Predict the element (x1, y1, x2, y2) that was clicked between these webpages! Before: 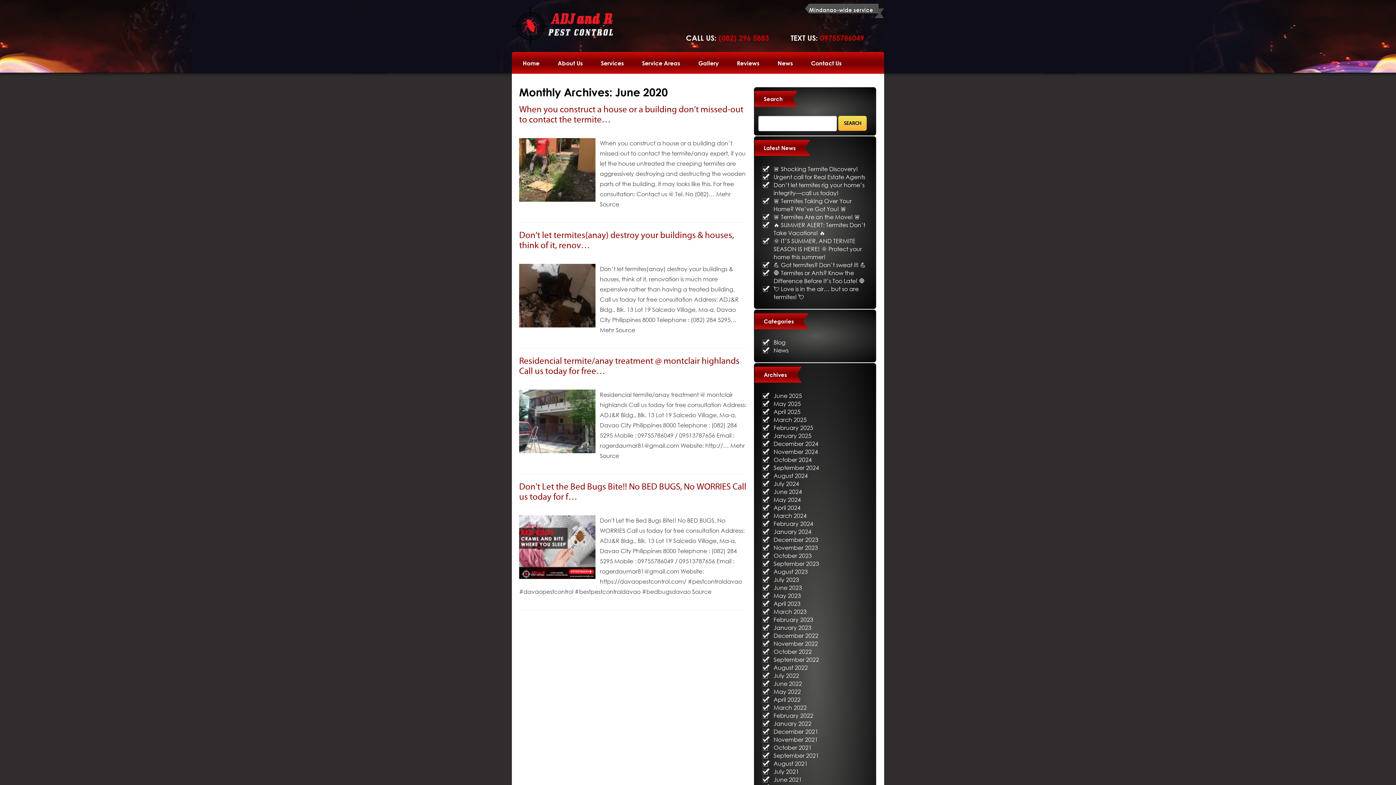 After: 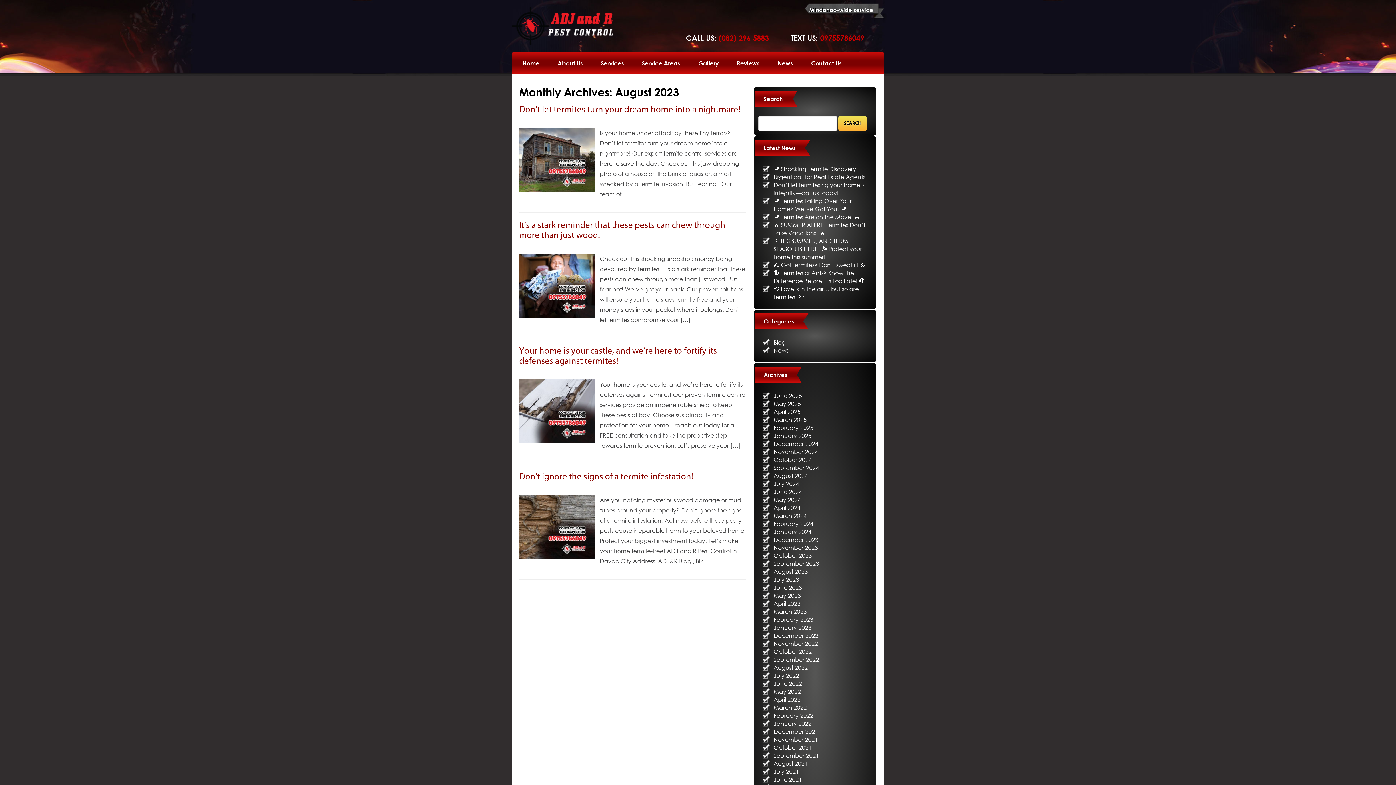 Action: bbox: (773, 568, 808, 575) label: August 2023